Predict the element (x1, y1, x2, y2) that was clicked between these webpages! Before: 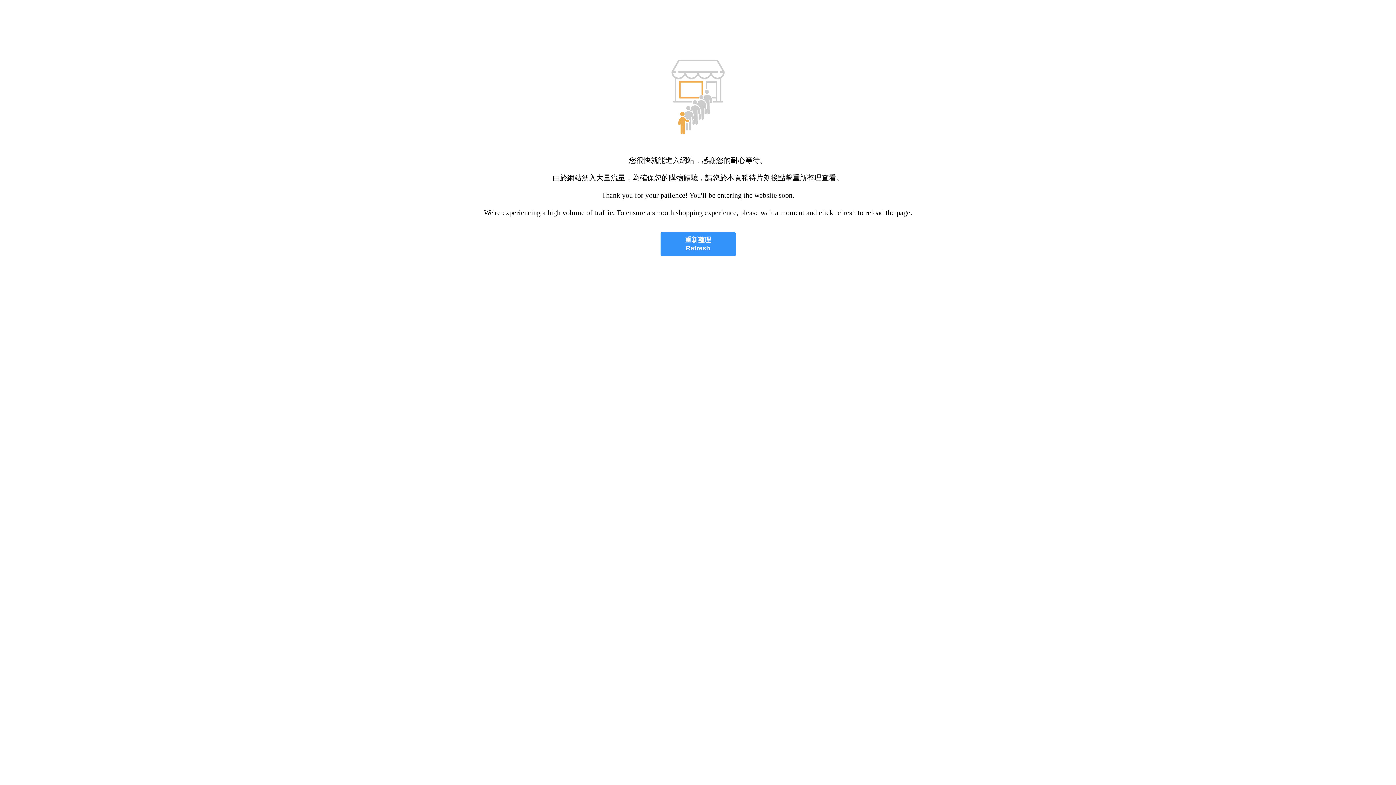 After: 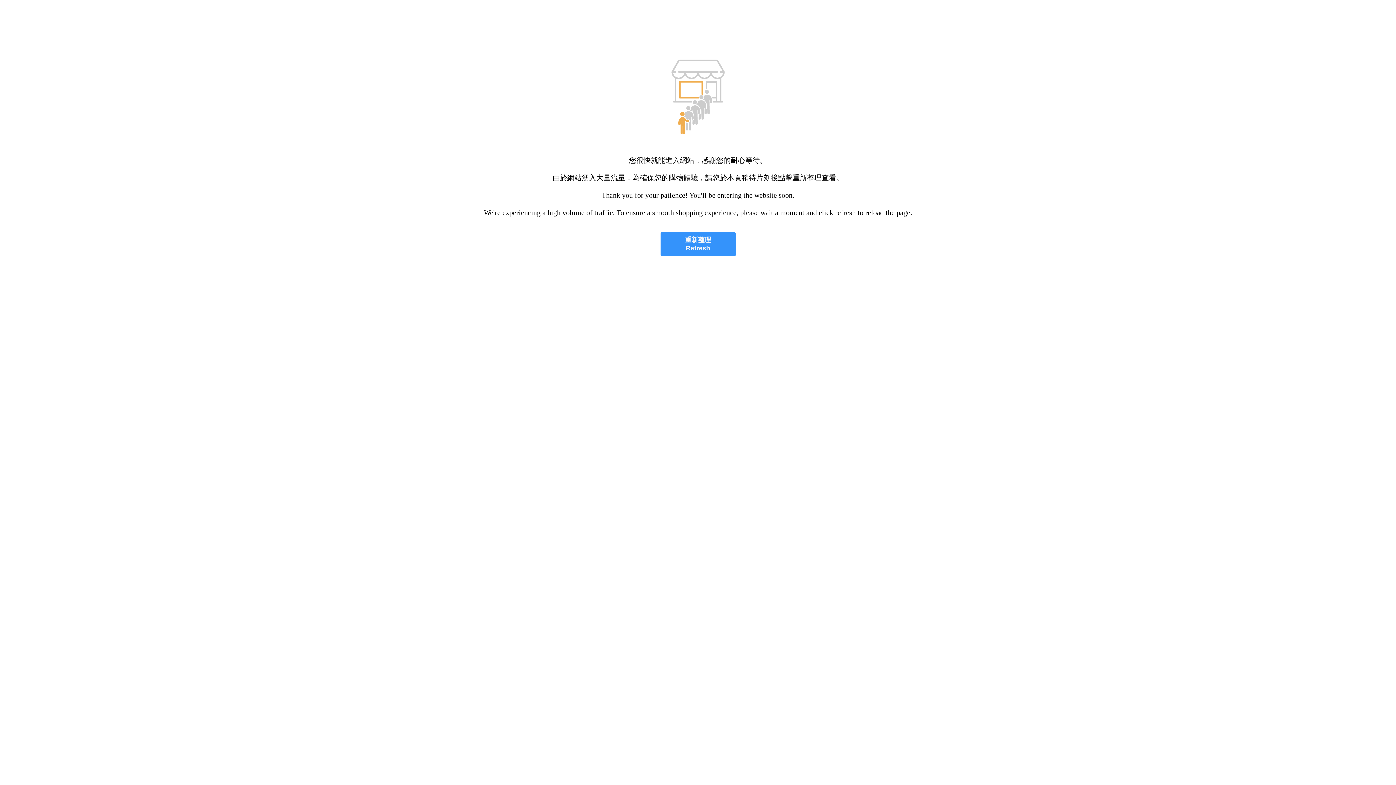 Action: label: 重新整理
Refresh bbox: (660, 232, 735, 256)